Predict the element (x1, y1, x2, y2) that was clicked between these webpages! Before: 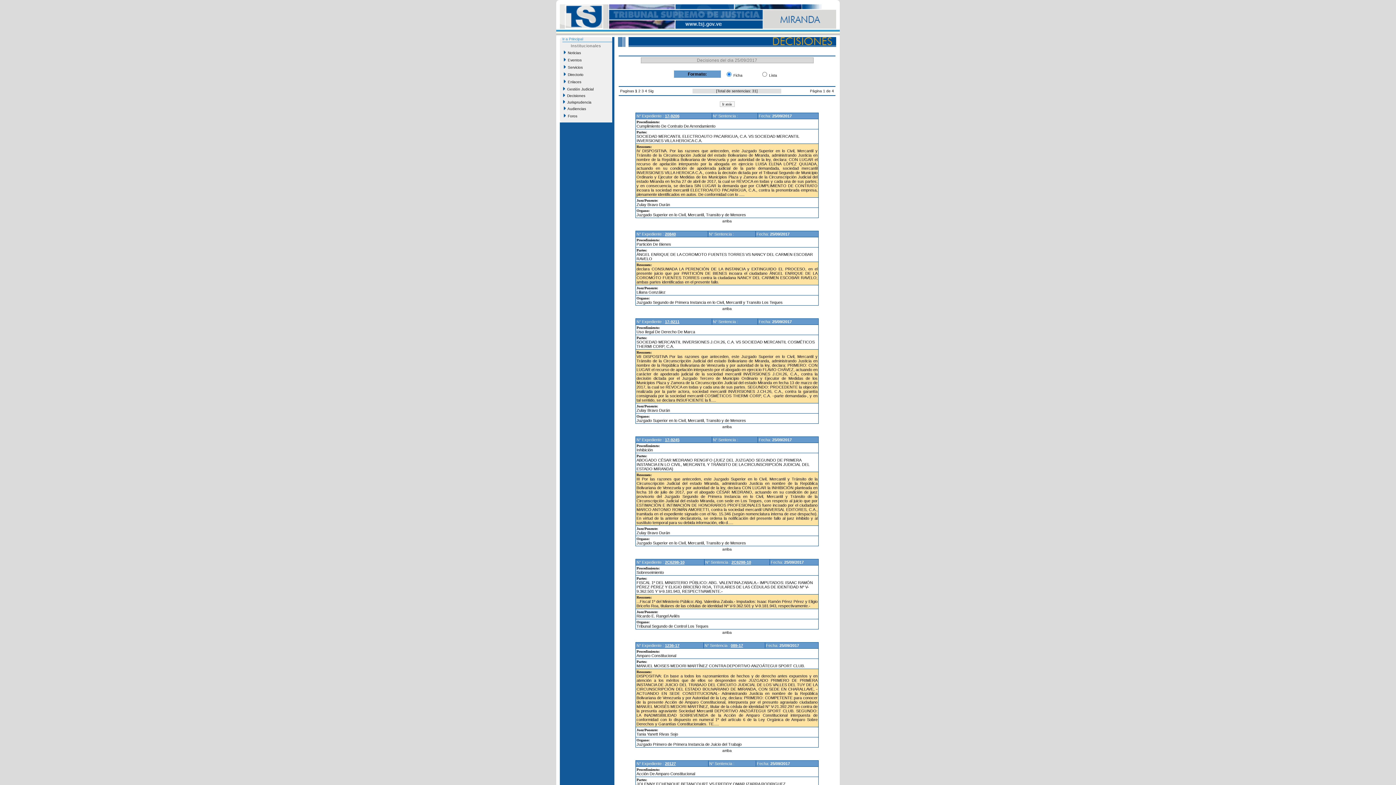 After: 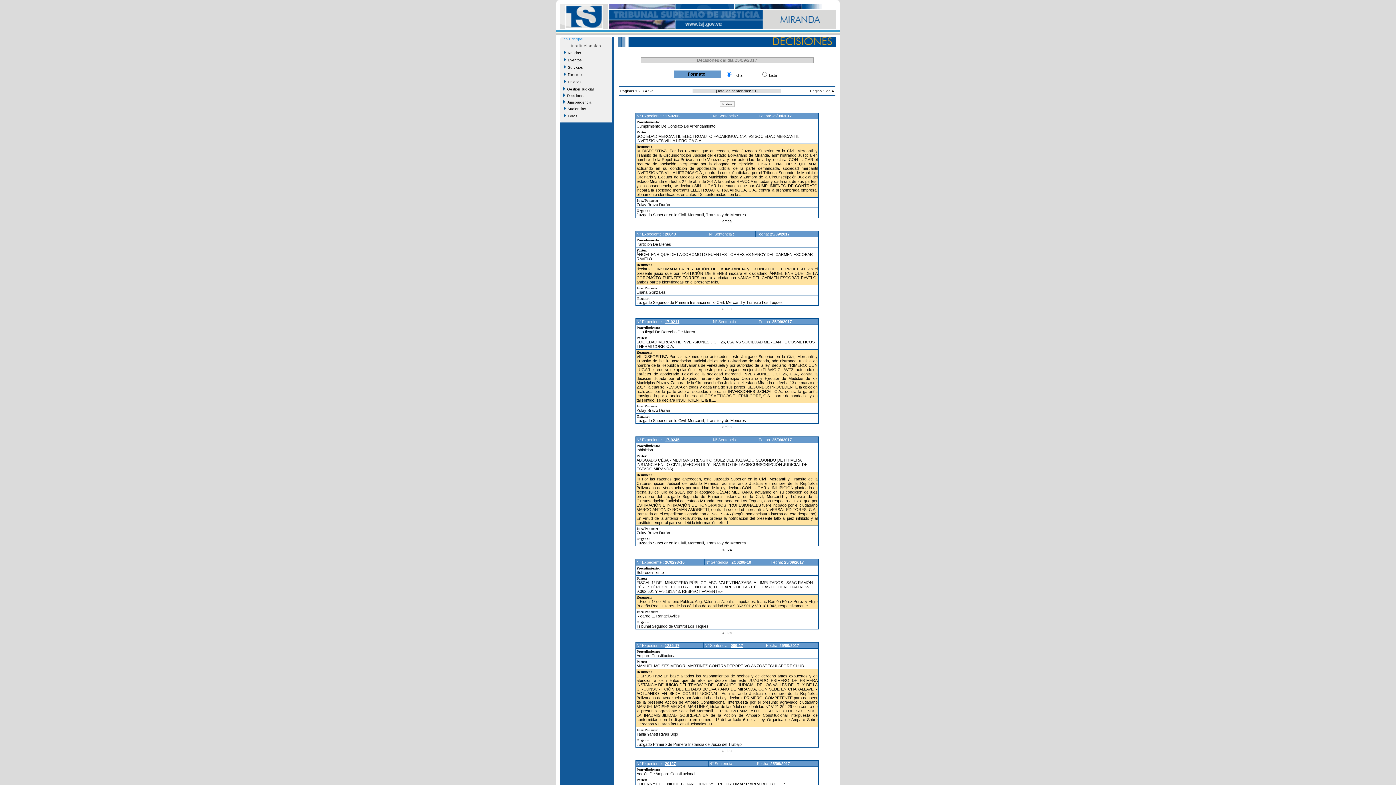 Action: bbox: (665, 560, 684, 564) label: 2C6298-10